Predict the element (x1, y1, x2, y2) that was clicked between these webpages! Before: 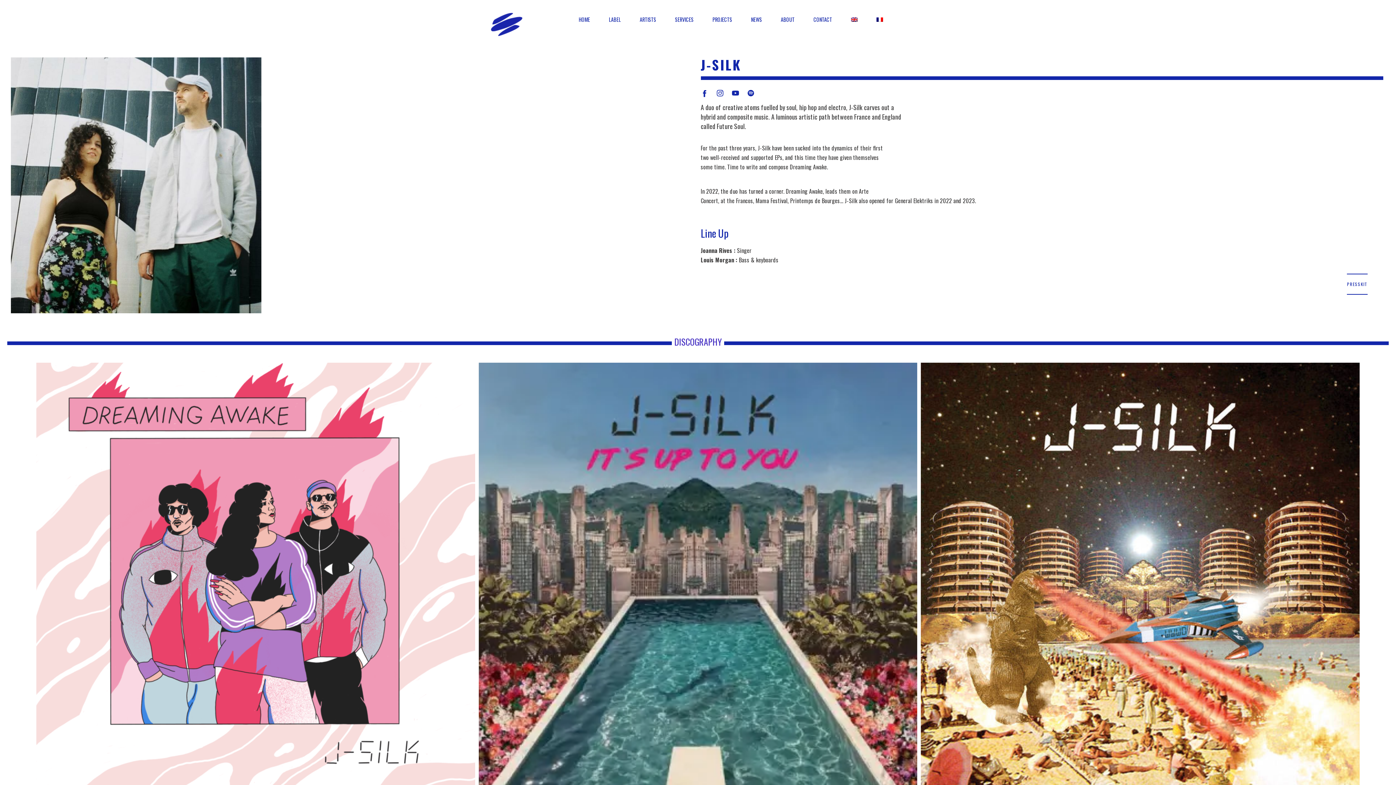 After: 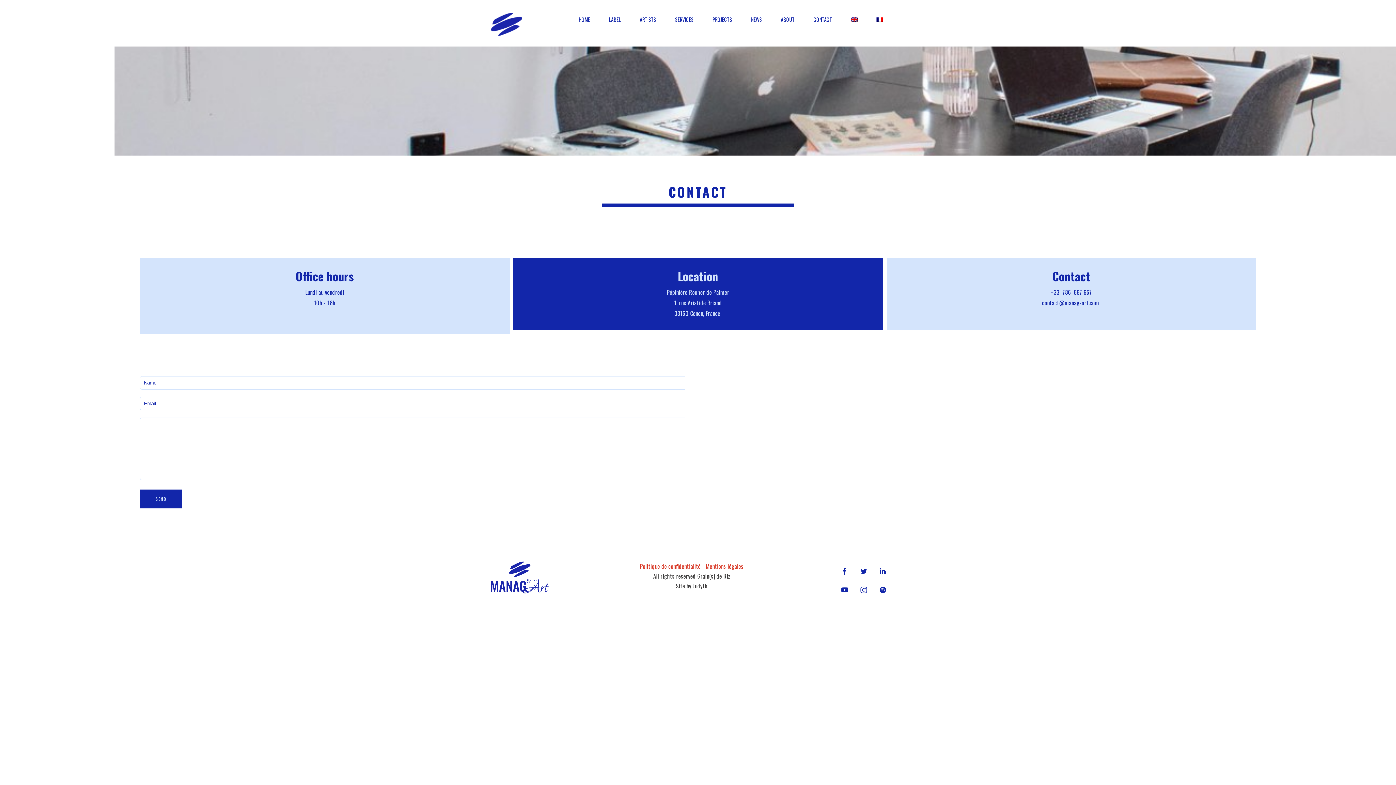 Action: bbox: (804, 9, 841, 30) label: CONTACT